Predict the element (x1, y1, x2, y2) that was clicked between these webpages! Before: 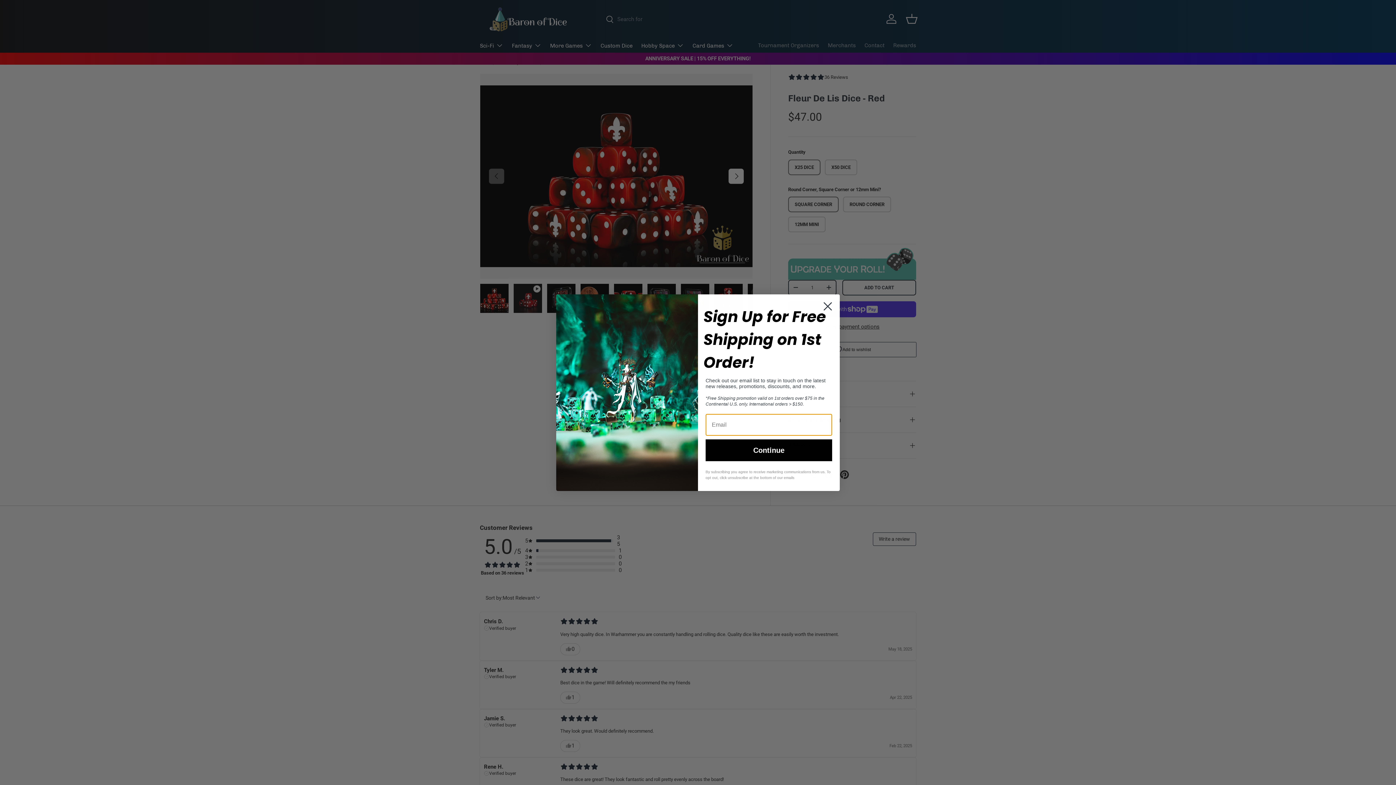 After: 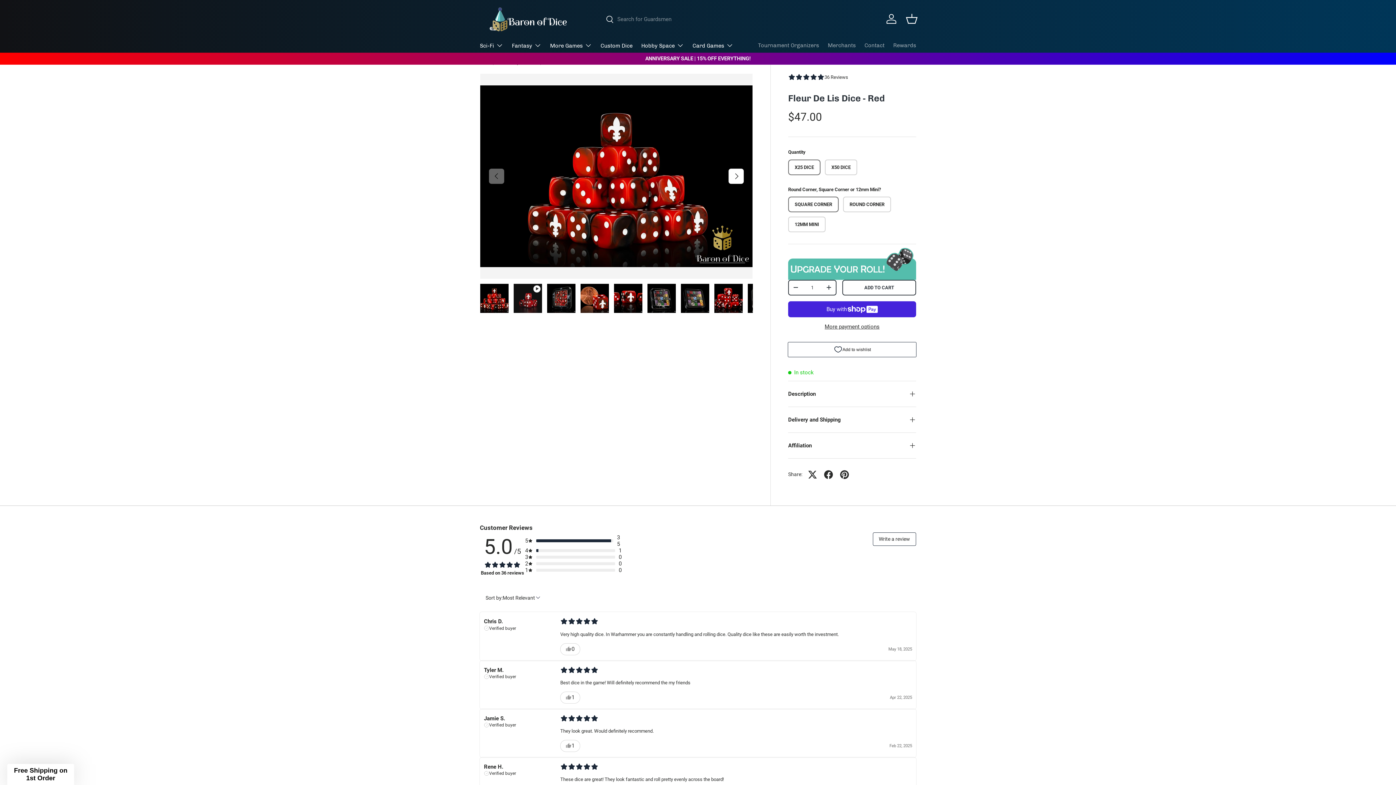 Action: bbox: (818, 297, 837, 315) label: Close dialog